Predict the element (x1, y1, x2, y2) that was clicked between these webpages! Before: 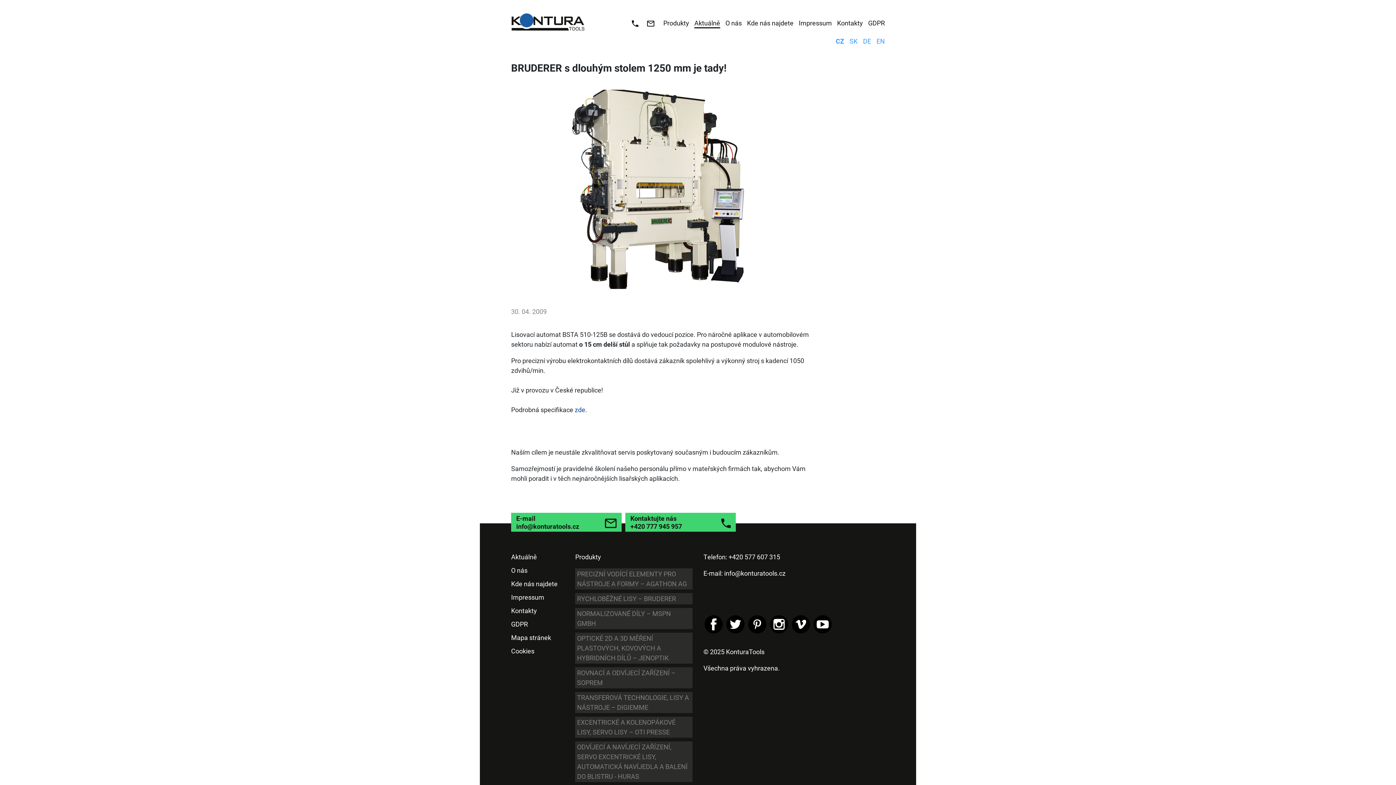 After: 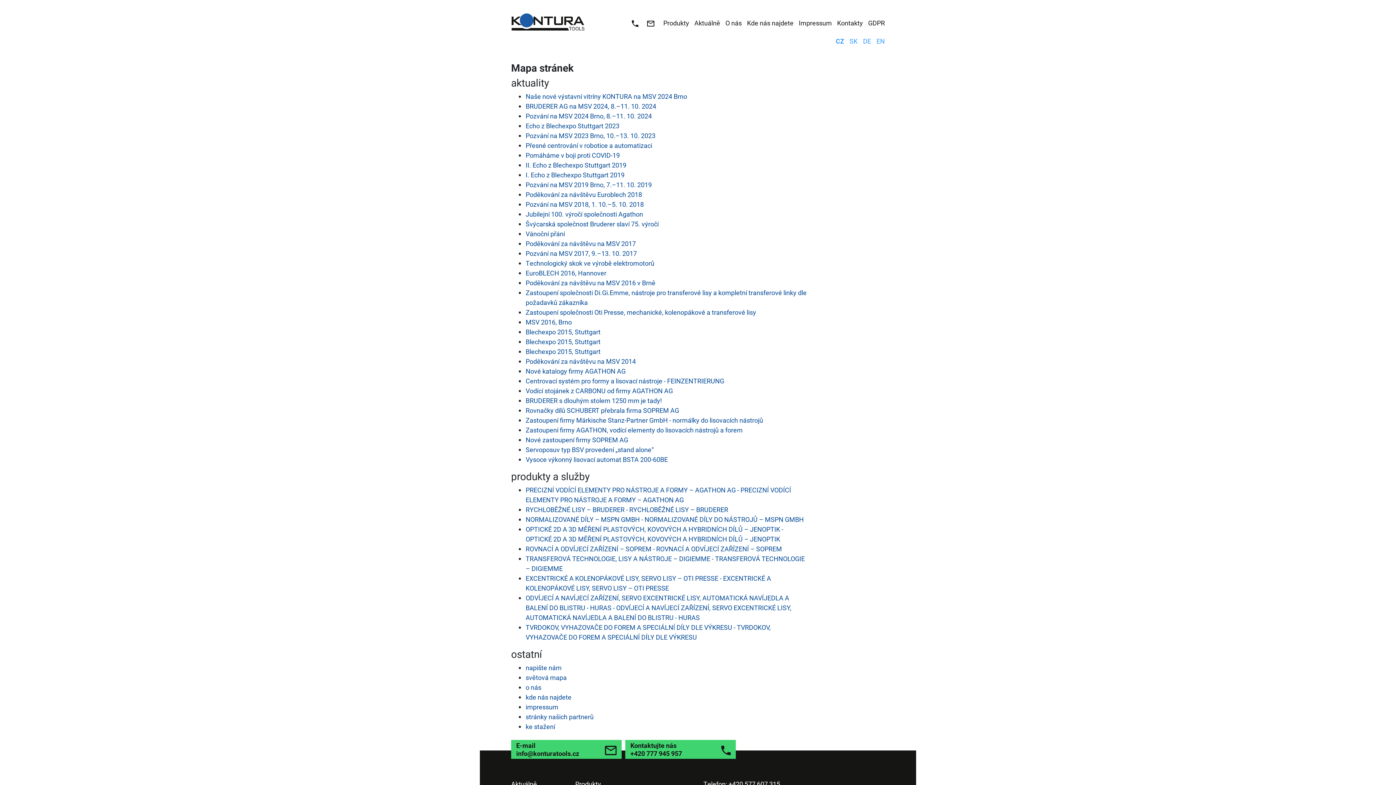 Action: bbox: (511, 633, 557, 642) label: Mapa stránek